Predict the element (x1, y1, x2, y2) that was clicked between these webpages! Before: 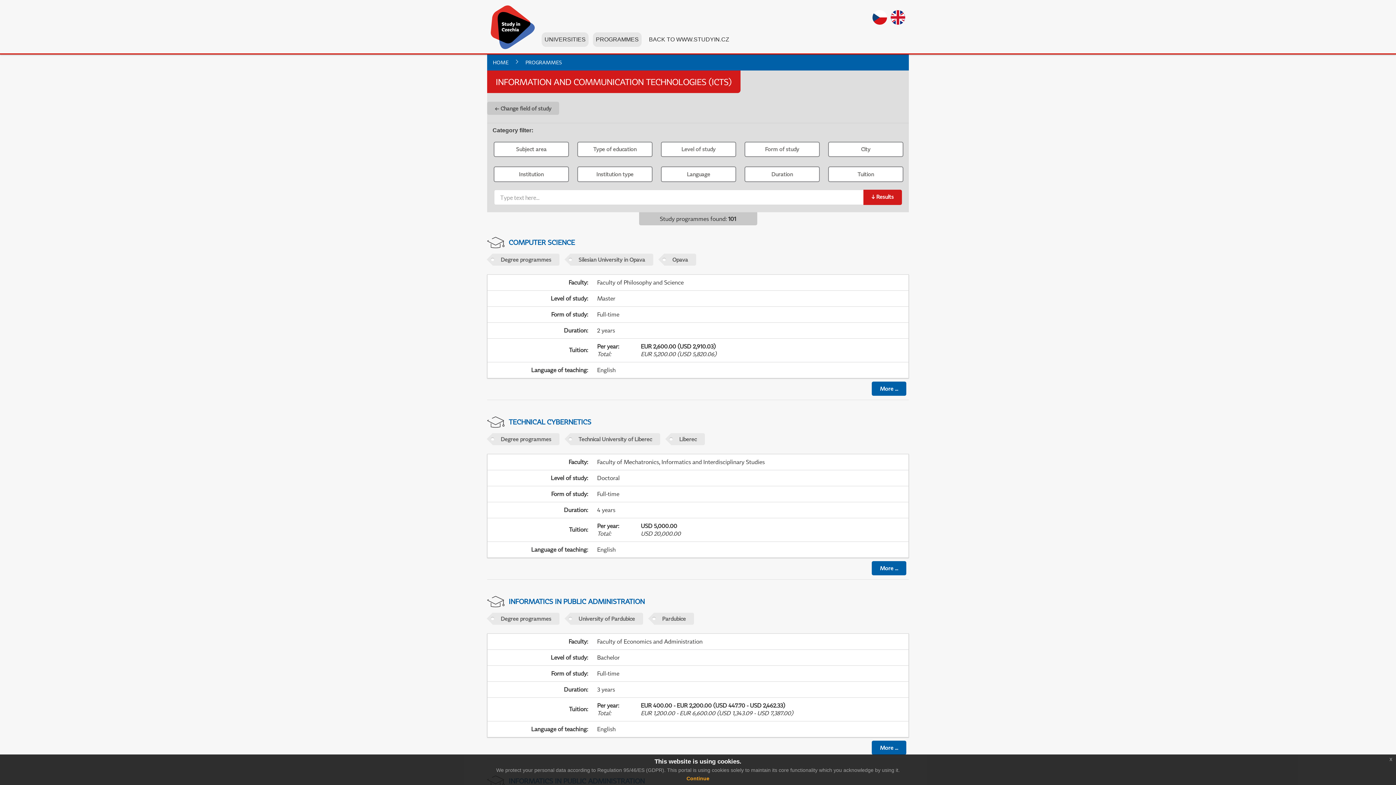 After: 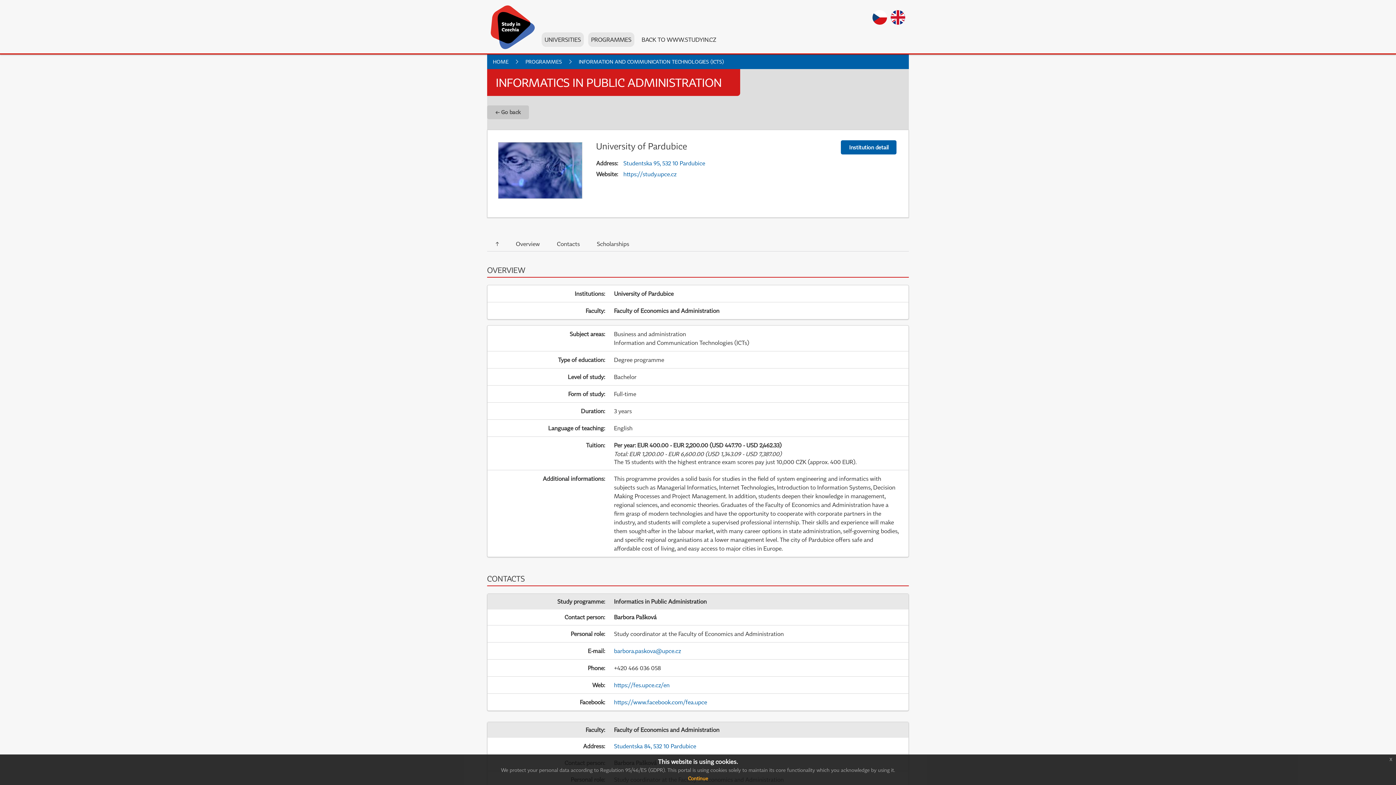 Action: bbox: (872, 741, 906, 755) label: More ...